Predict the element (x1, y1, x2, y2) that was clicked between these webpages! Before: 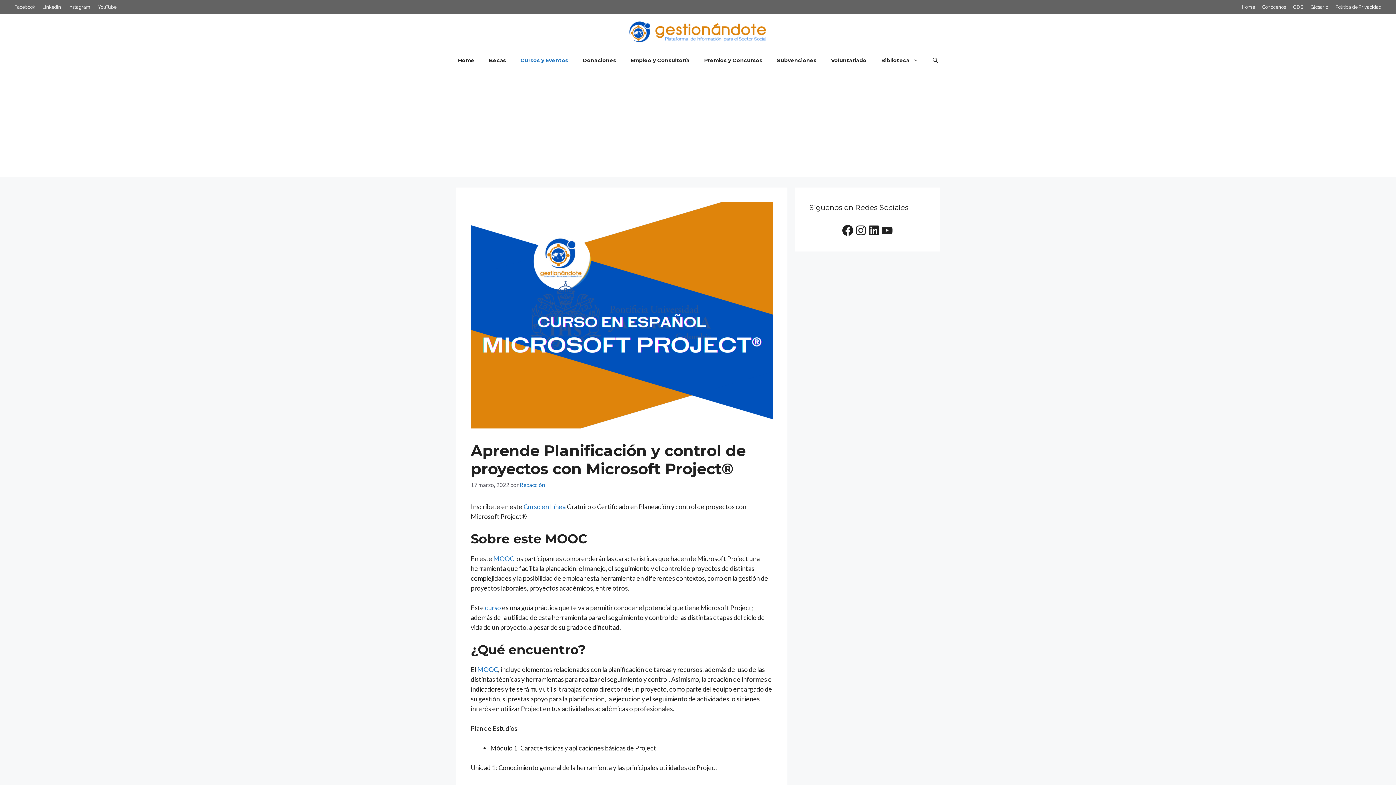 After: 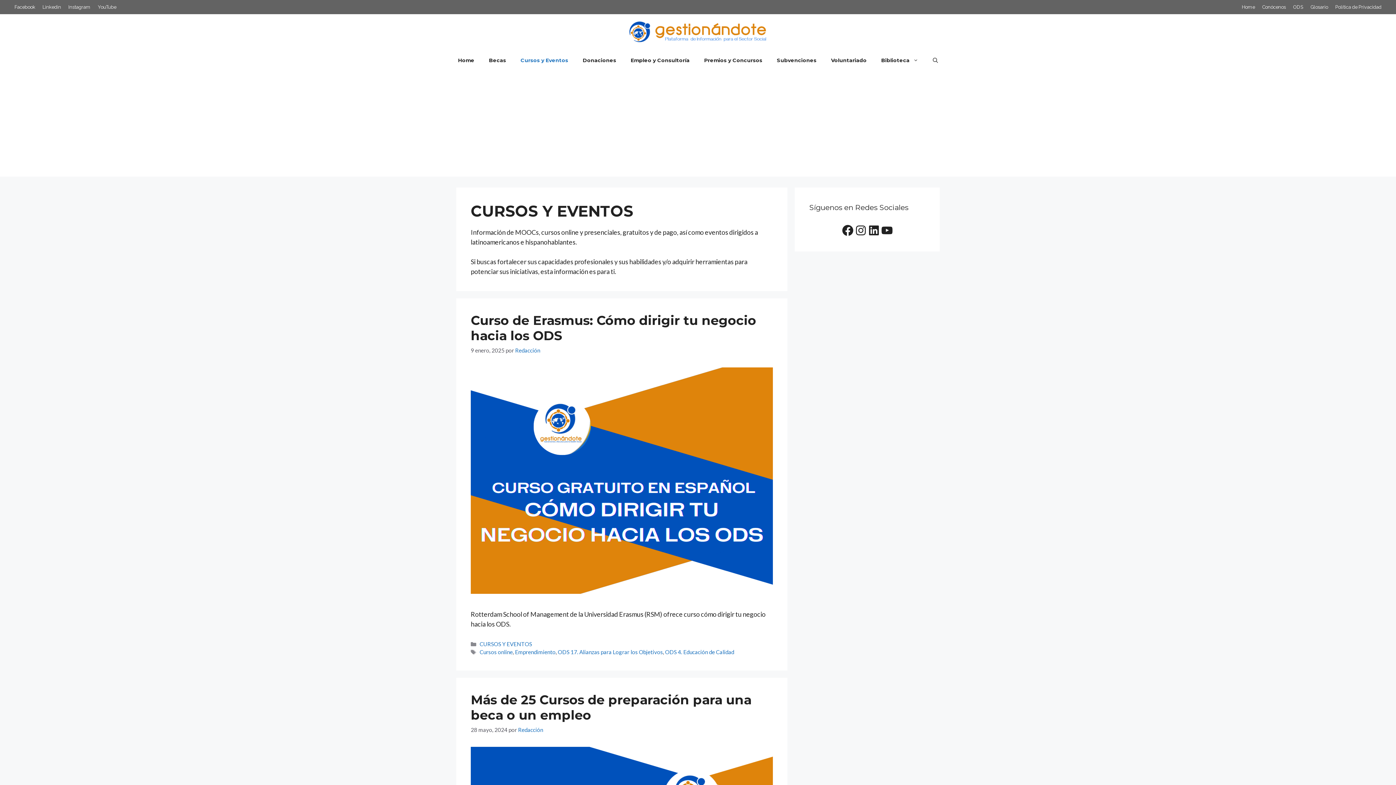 Action: label: Cursos y Eventos bbox: (513, 49, 575, 71)